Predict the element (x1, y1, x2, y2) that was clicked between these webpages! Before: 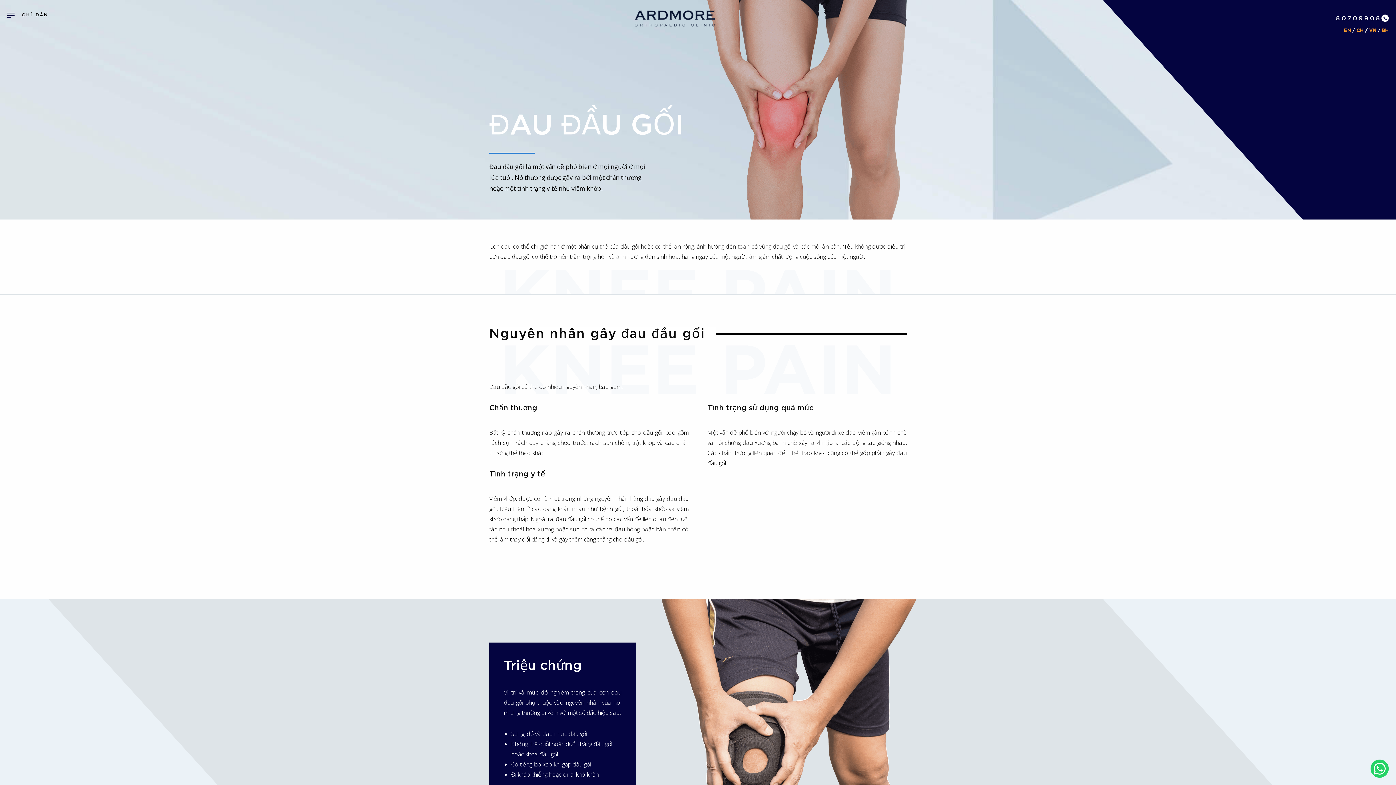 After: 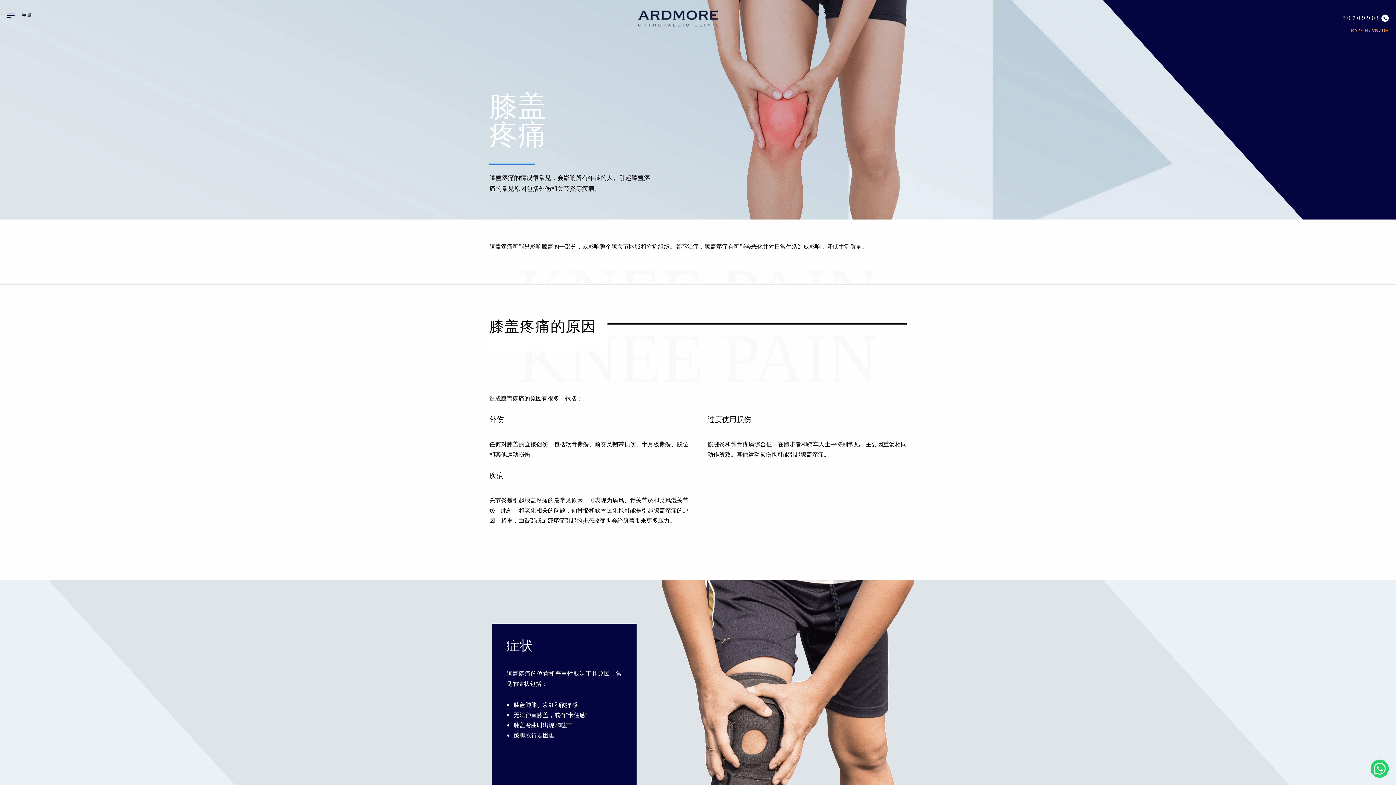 Action: label: CH bbox: (1356, 27, 1364, 32)